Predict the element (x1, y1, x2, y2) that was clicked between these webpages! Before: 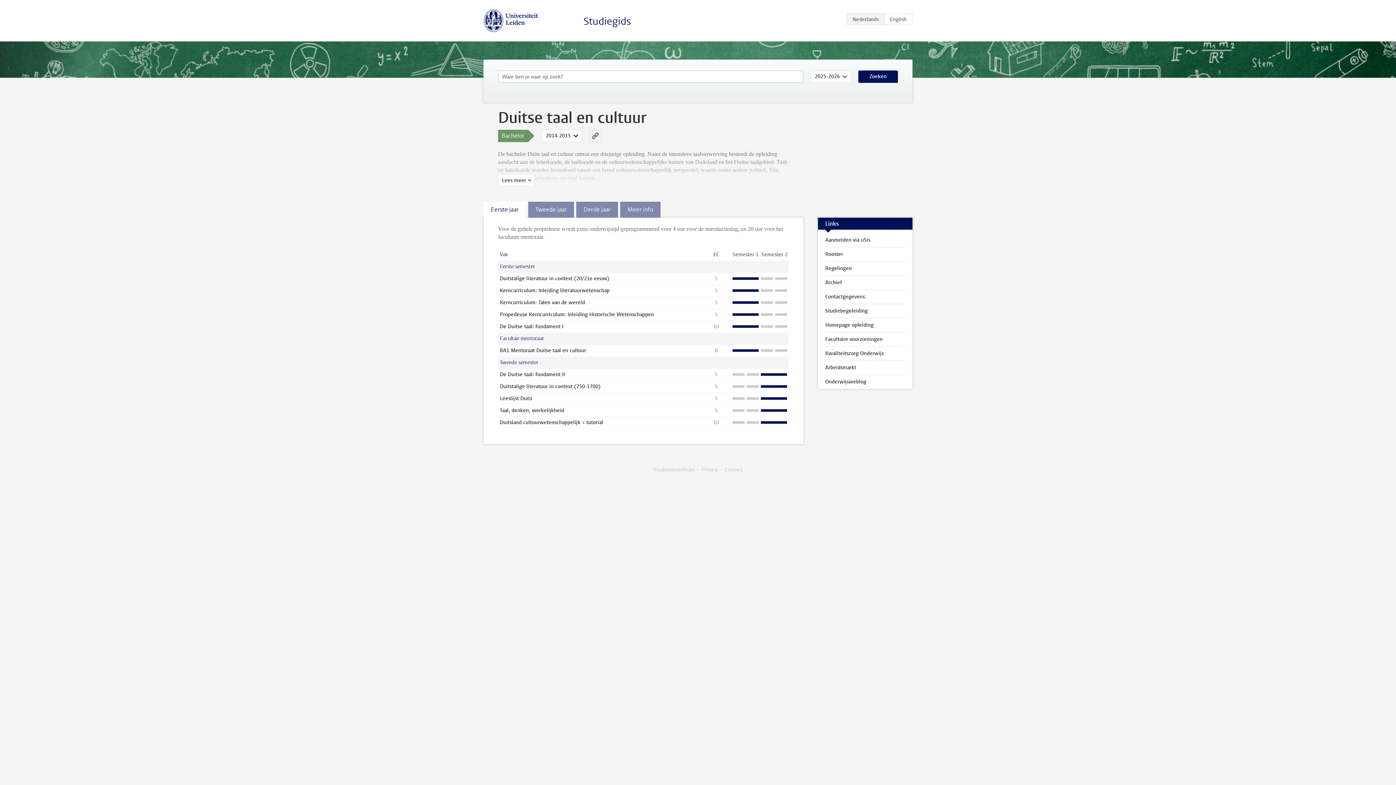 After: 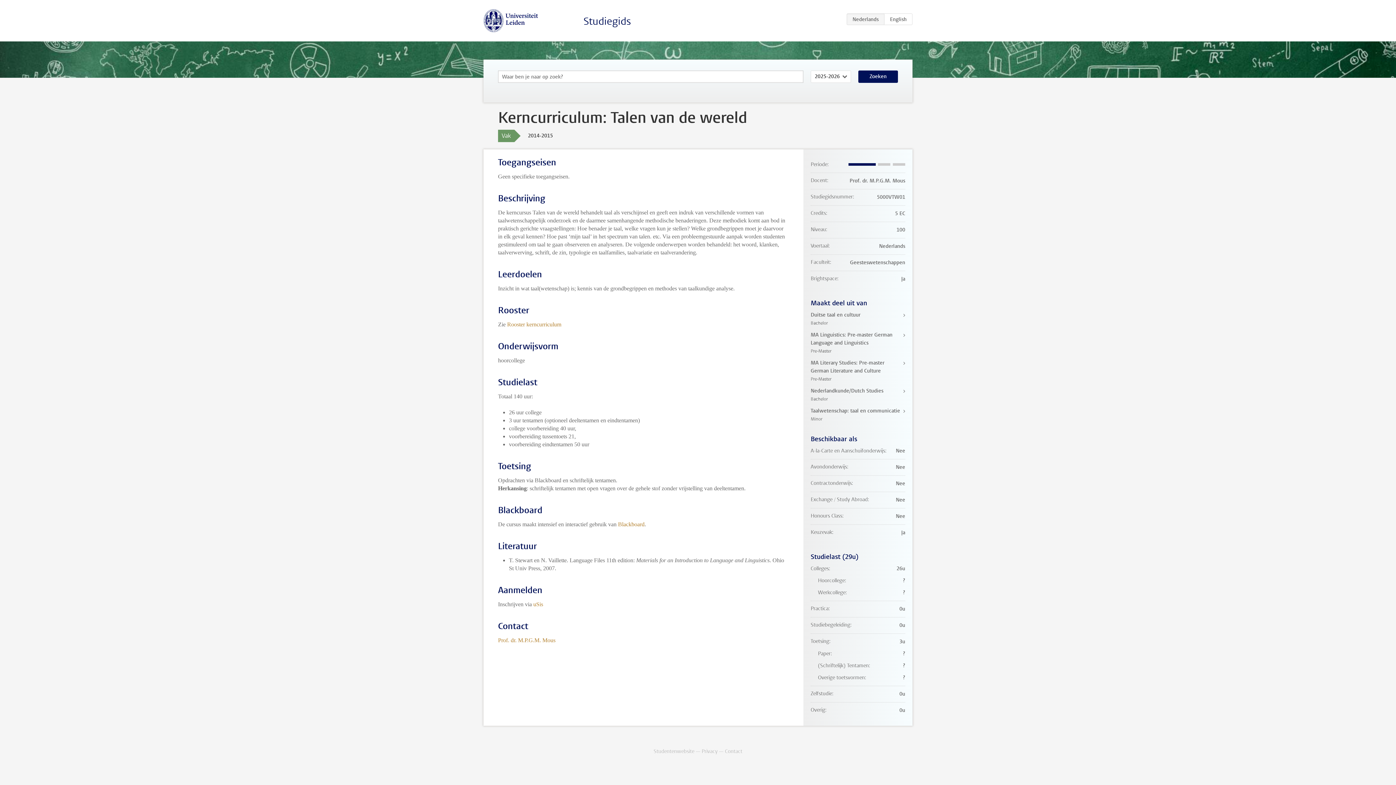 Action: bbox: (500, 299, 585, 306) label: Kerncurriculum: Talen van de wereld